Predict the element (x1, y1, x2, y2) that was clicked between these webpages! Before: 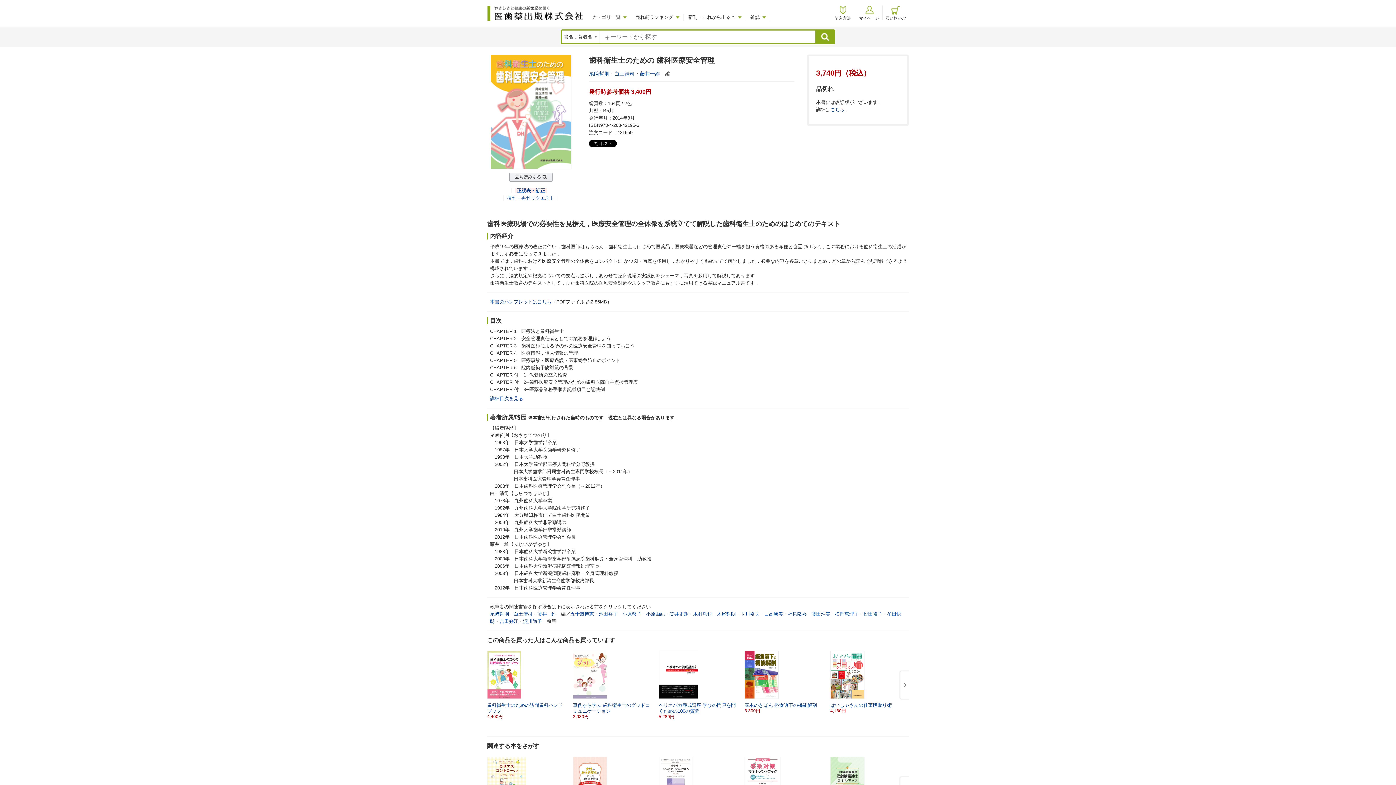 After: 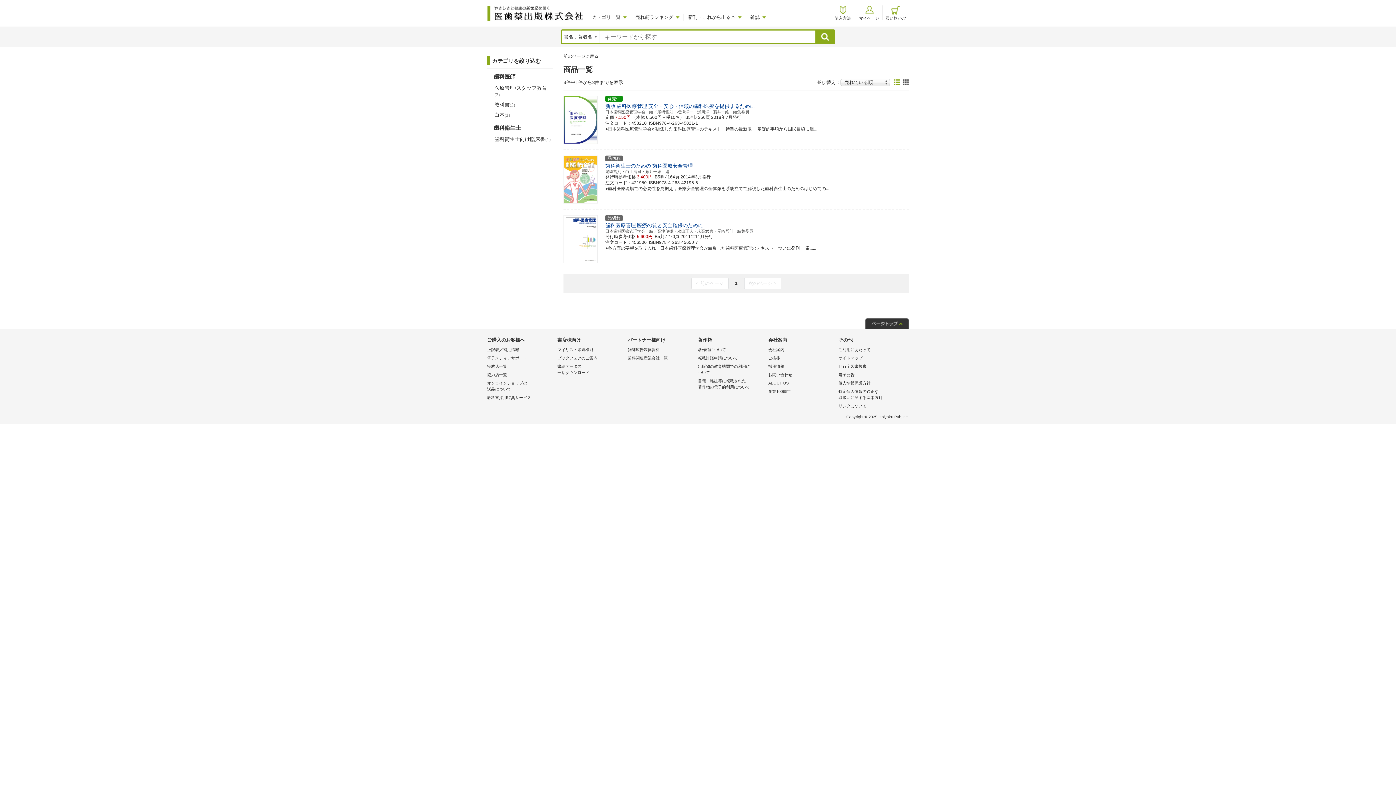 Action: label: 白土清司 bbox: (614, 71, 634, 76)